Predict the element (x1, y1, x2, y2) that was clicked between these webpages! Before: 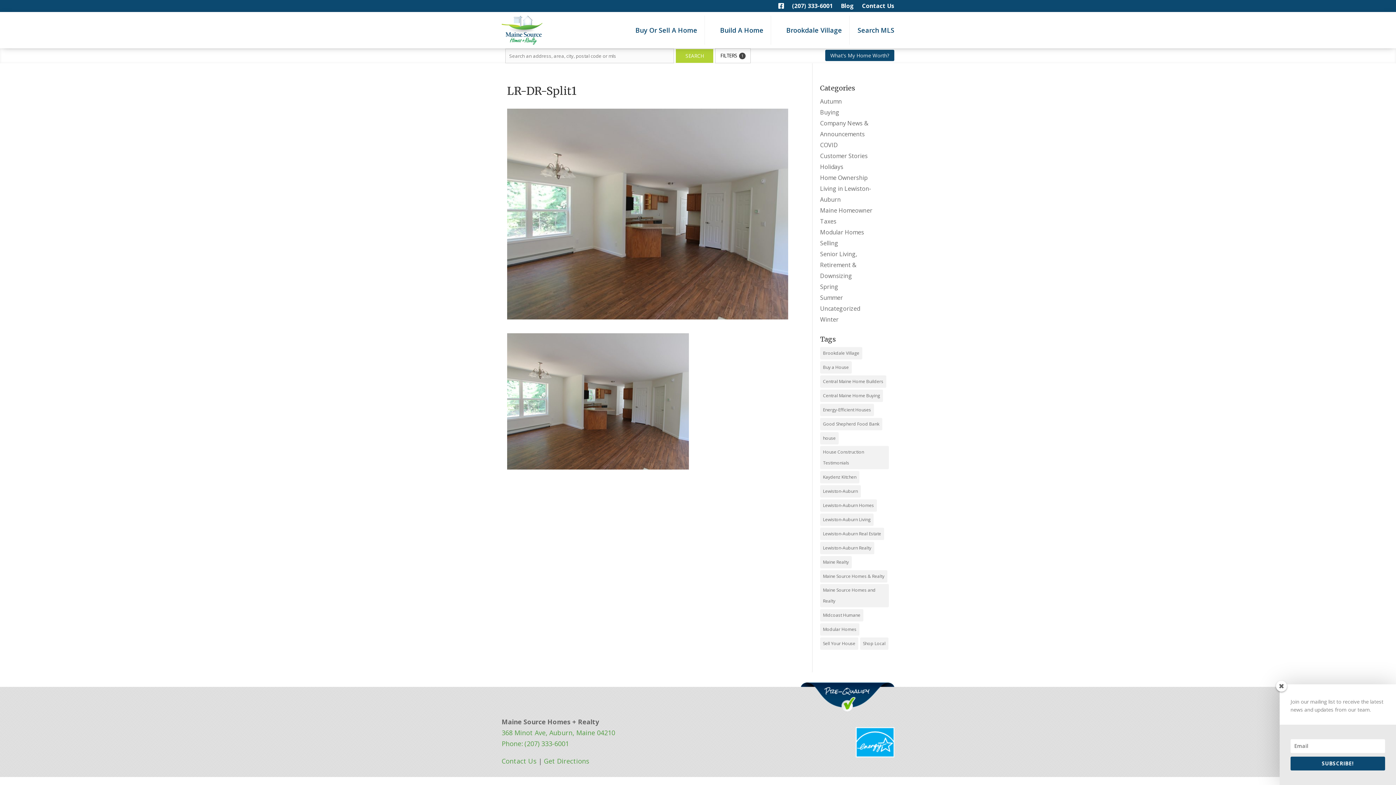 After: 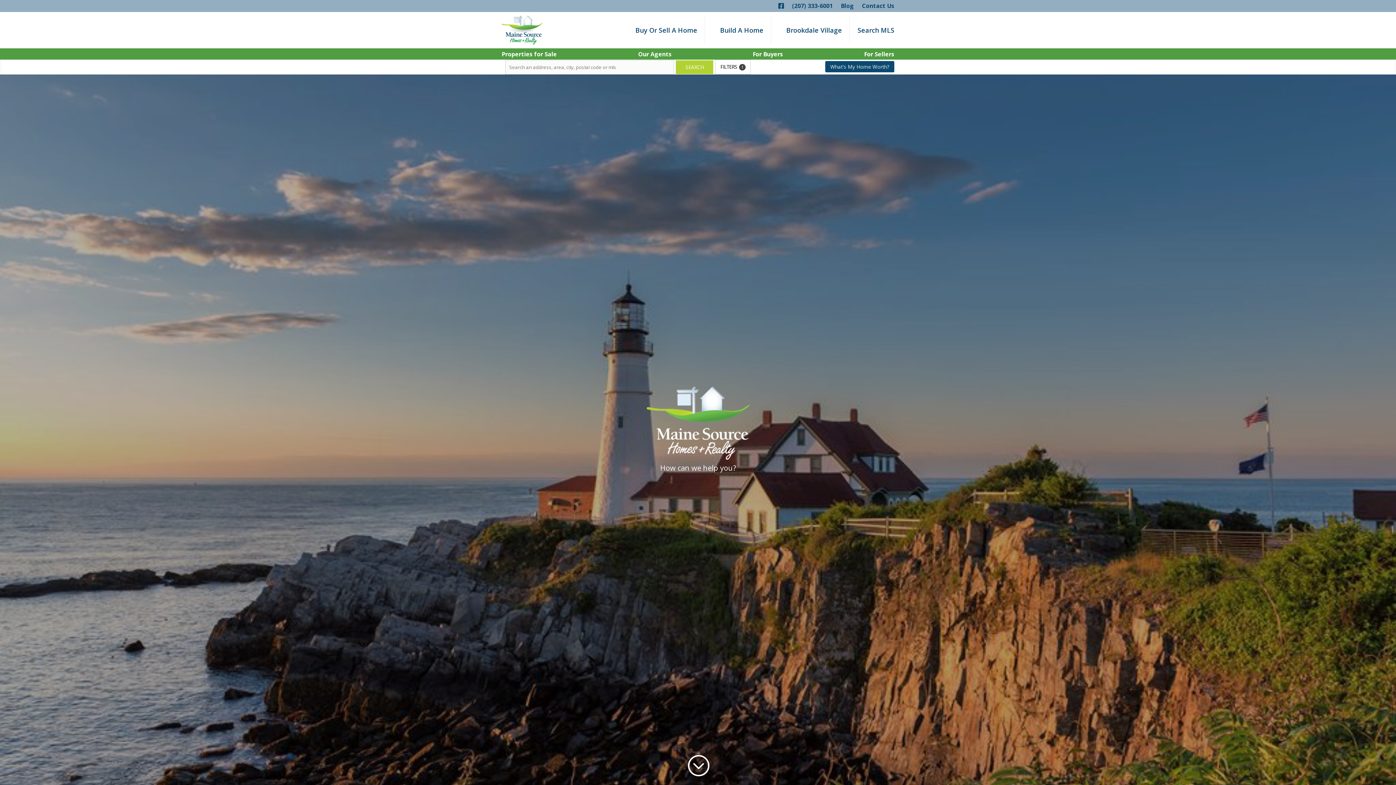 Action: bbox: (501, 15, 542, 44)